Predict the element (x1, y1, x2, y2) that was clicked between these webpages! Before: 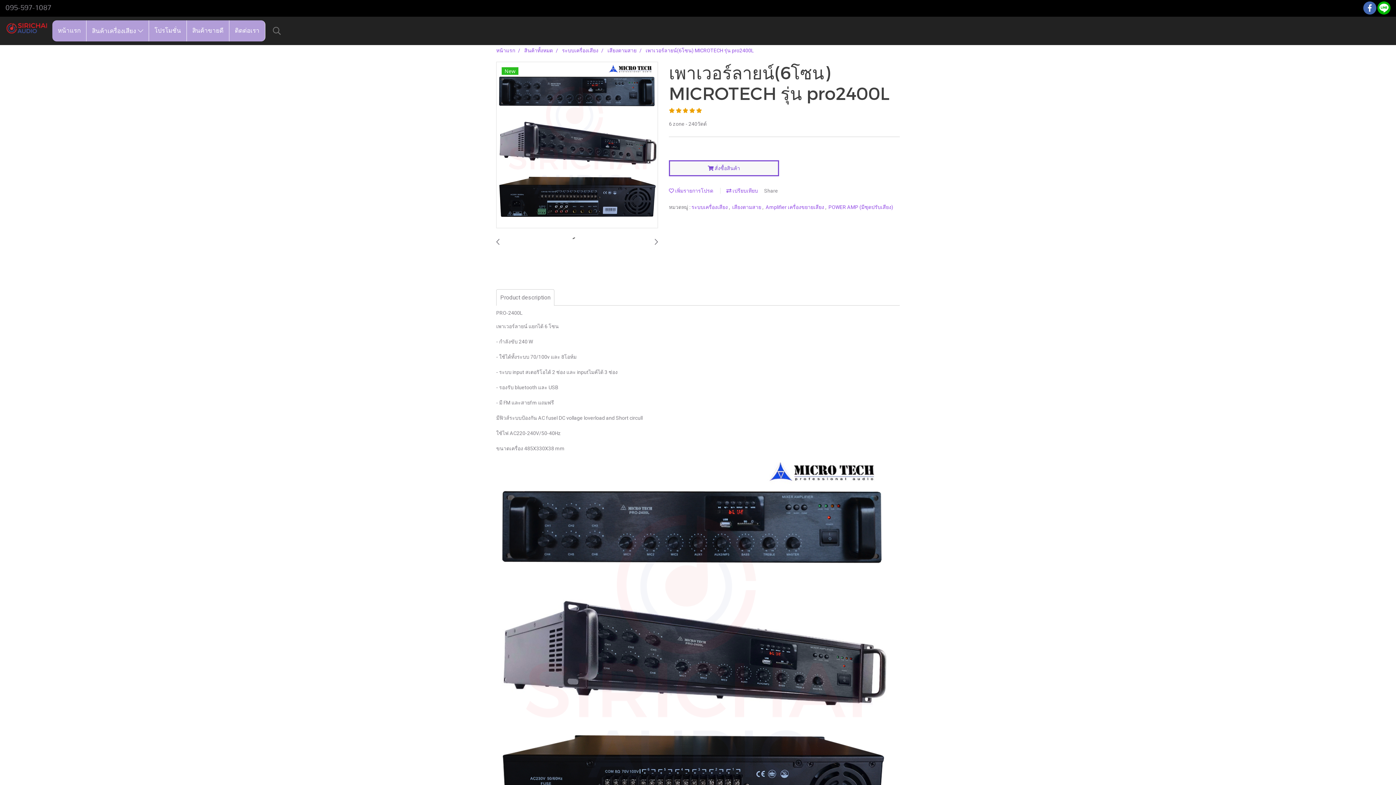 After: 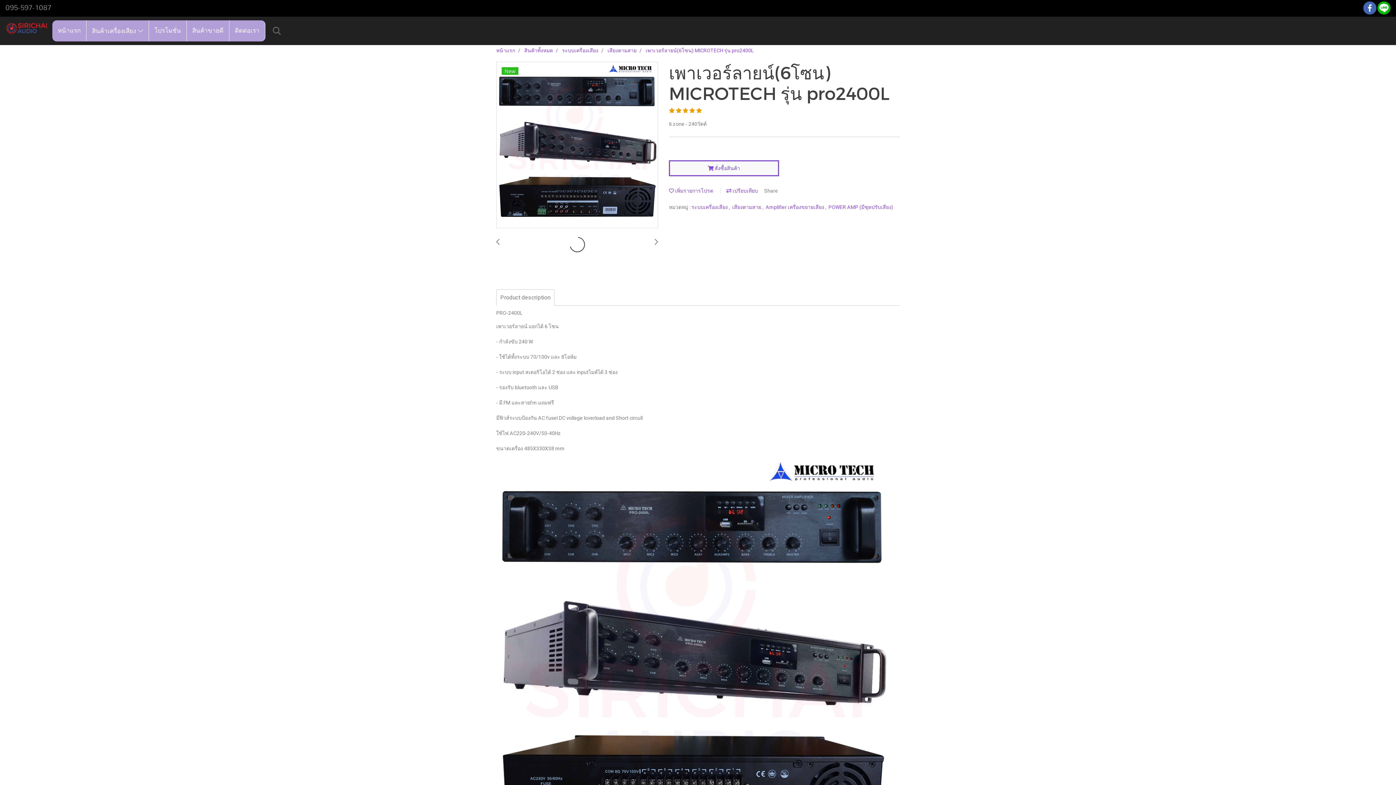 Action: bbox: (654, 238, 658, 246)